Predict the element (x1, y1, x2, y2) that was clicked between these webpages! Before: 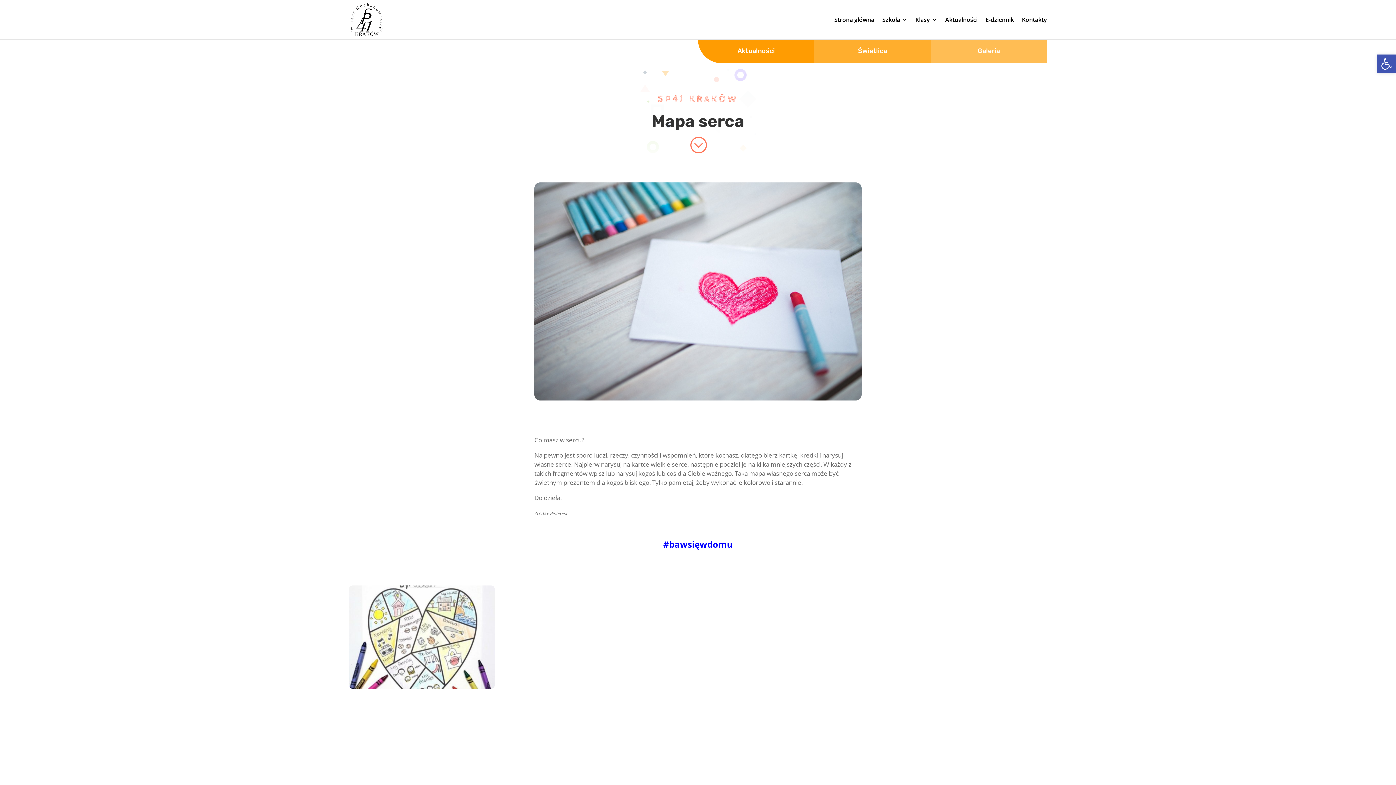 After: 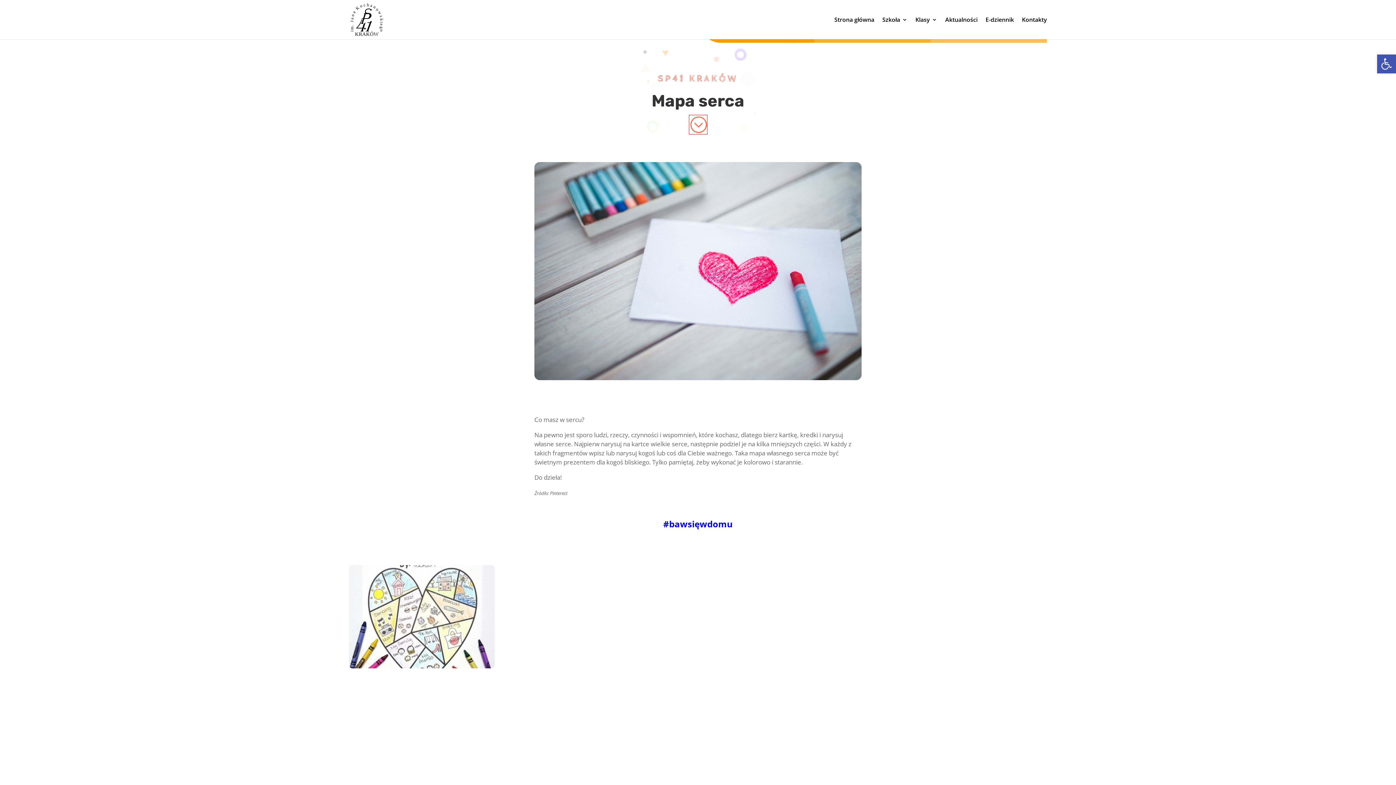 Action: bbox: (689, 135, 707, 154) label: ;